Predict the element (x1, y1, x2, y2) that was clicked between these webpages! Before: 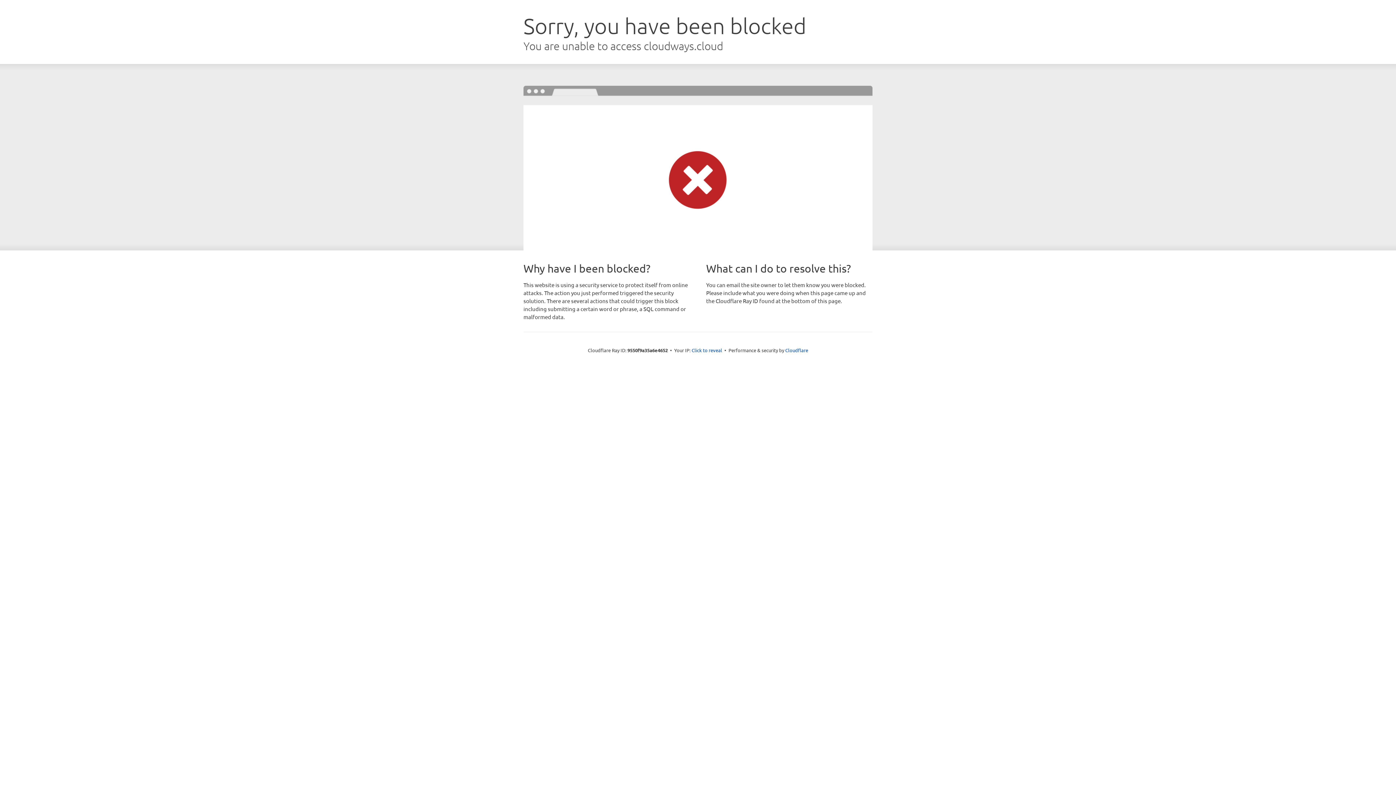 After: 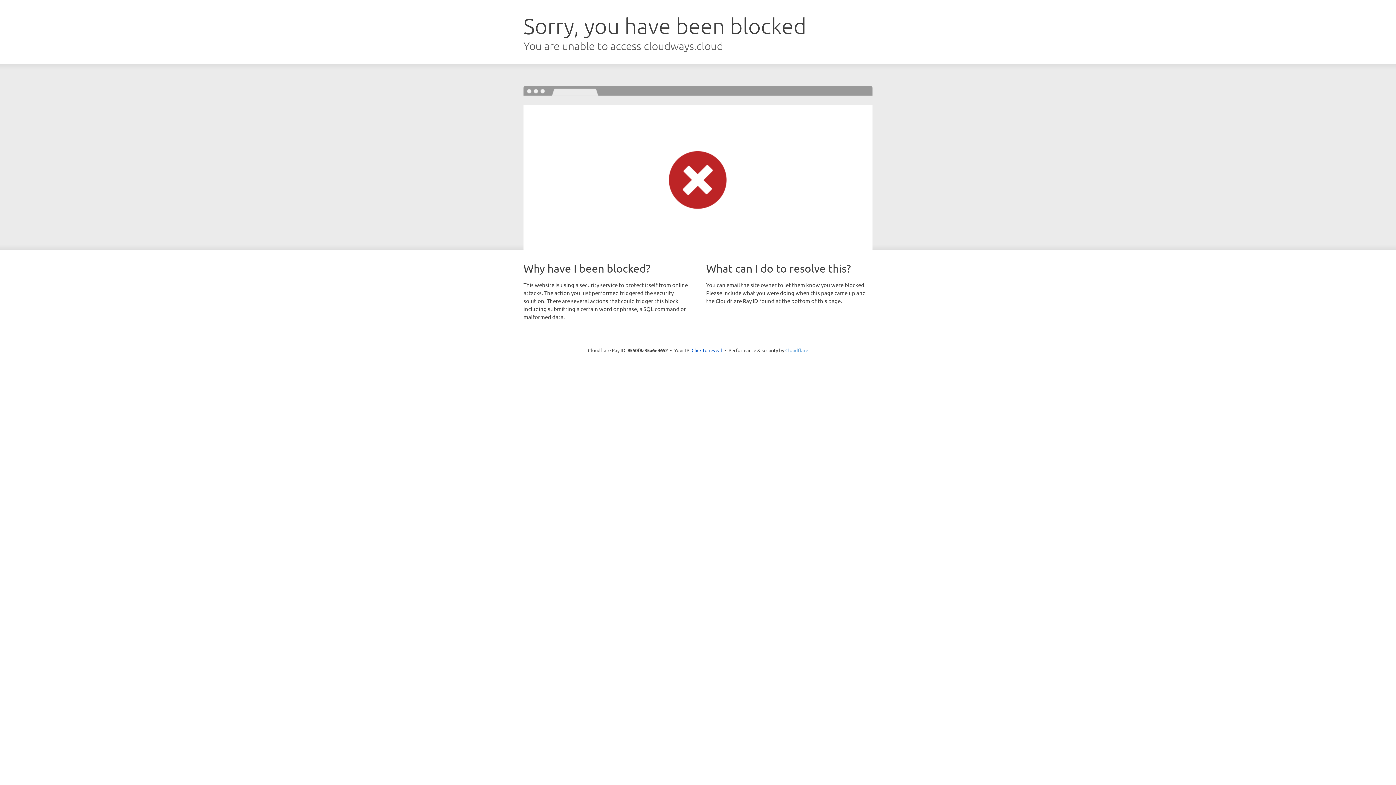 Action: label: Cloudflare bbox: (785, 347, 808, 353)